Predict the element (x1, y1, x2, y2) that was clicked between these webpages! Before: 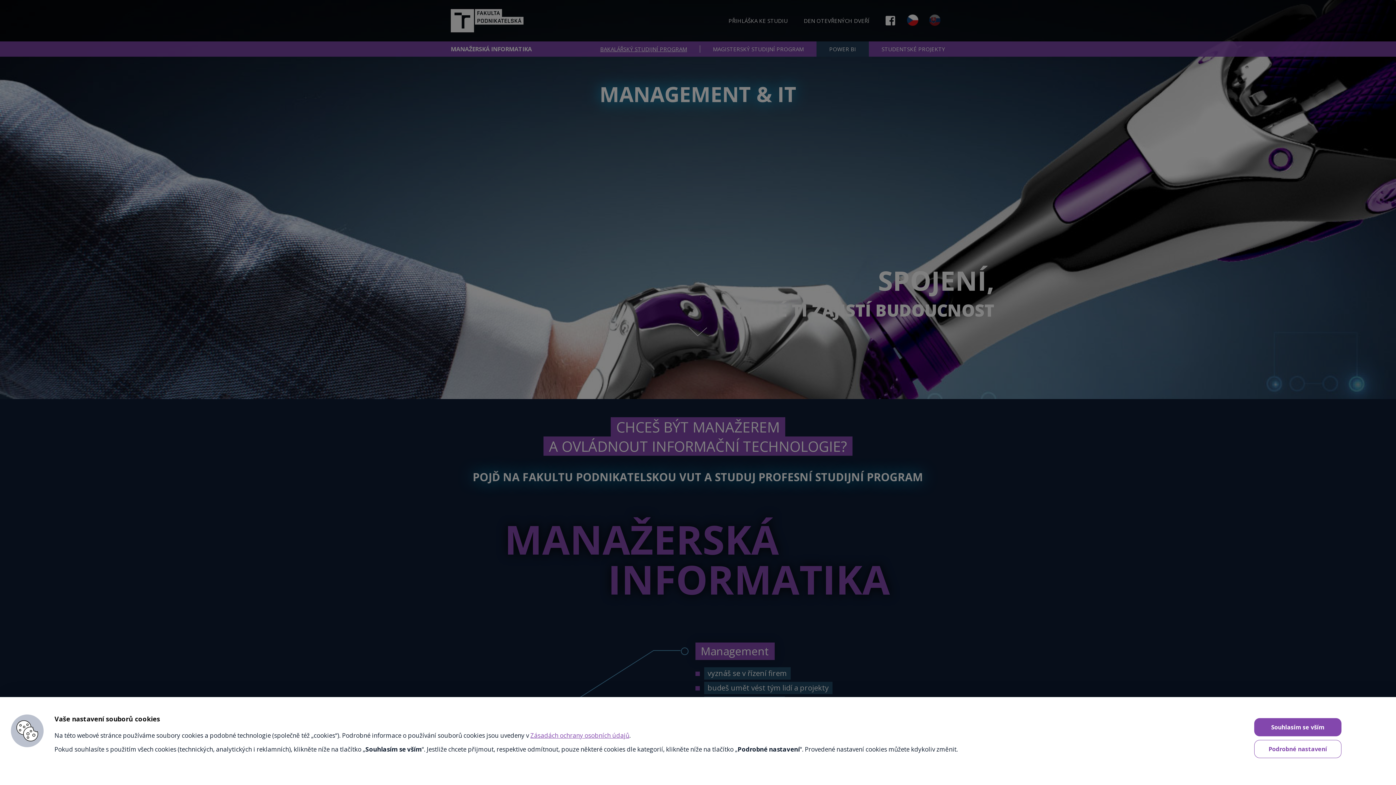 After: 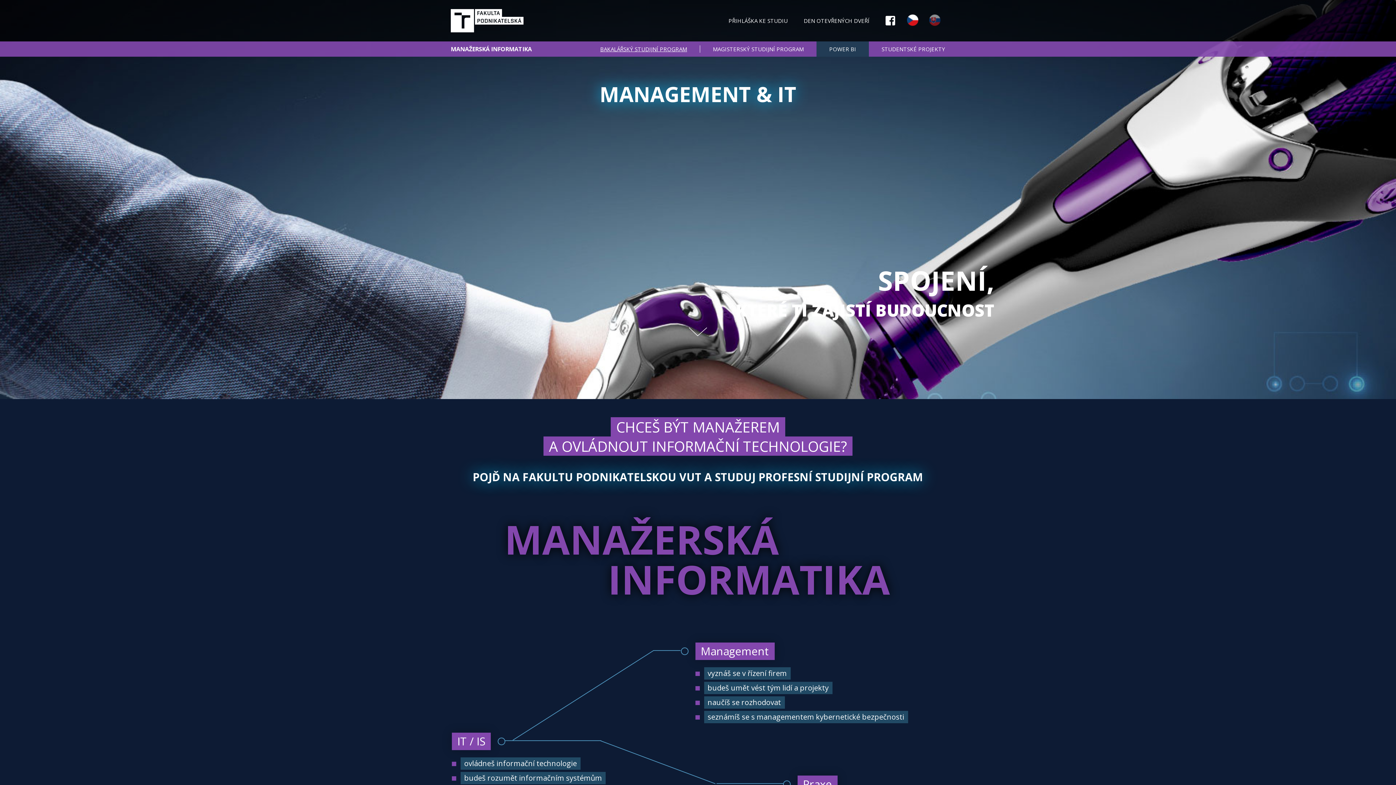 Action: label: Souhlasím se vším bbox: (1254, 718, 1341, 736)